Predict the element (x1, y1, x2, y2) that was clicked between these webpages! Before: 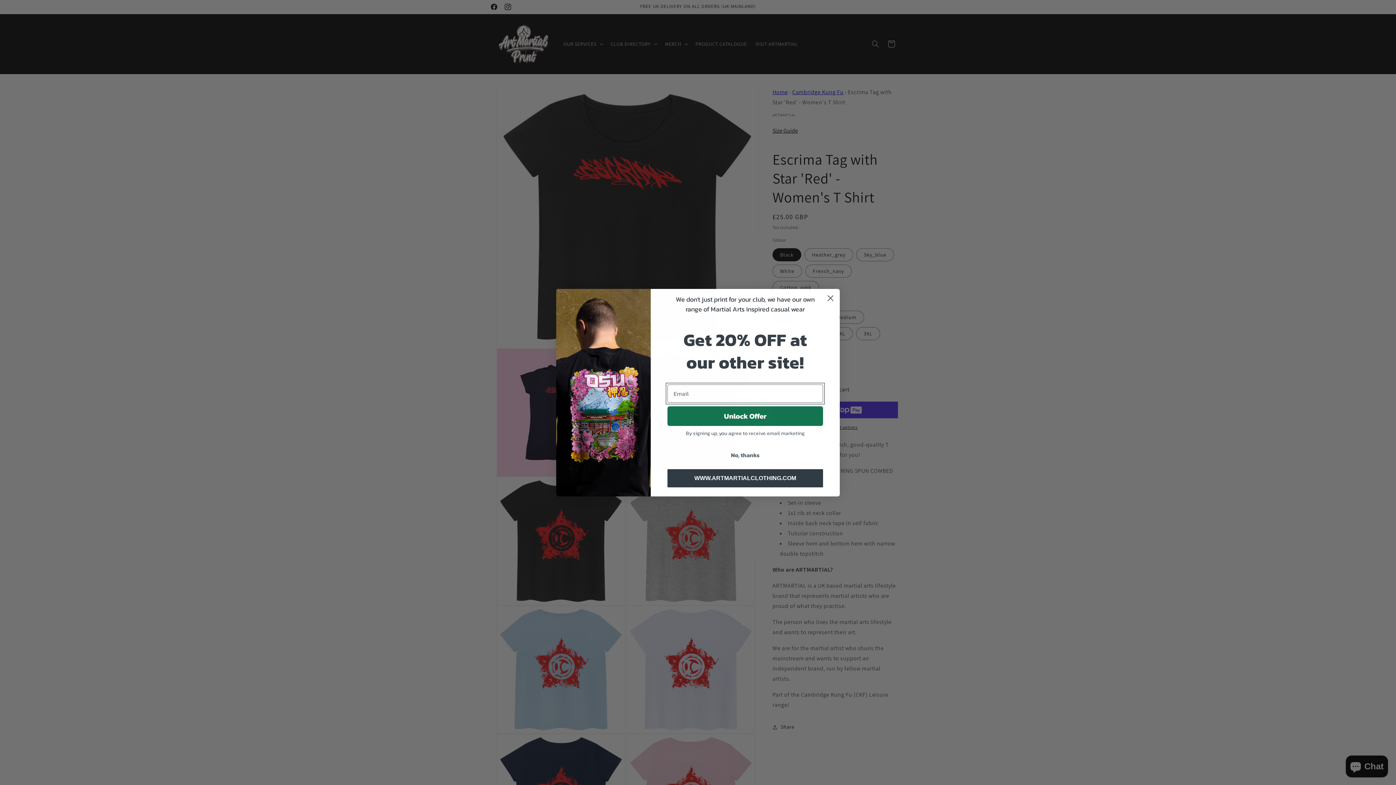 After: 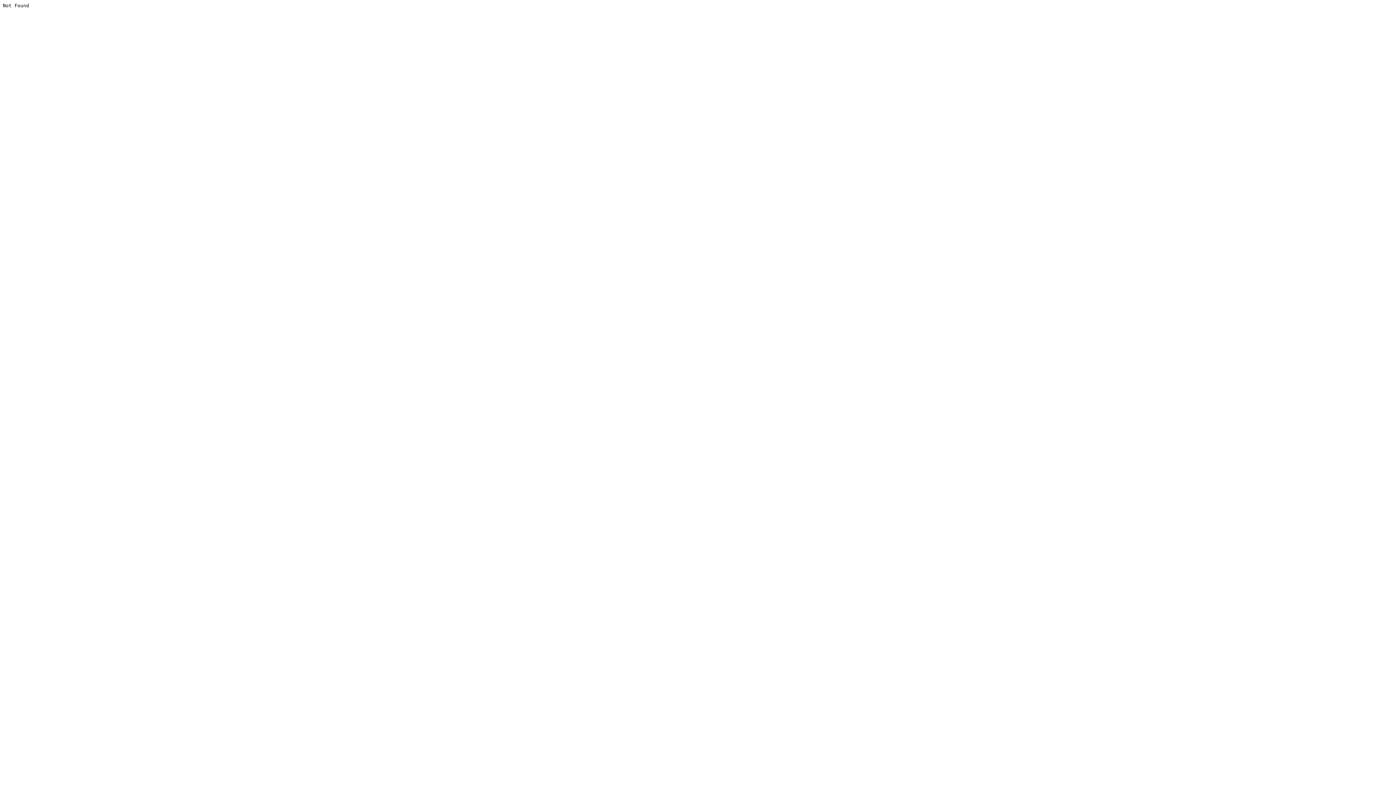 Action: bbox: (667, 469, 823, 487) label: WWW.ARTMARTIALCLOTHING.COM